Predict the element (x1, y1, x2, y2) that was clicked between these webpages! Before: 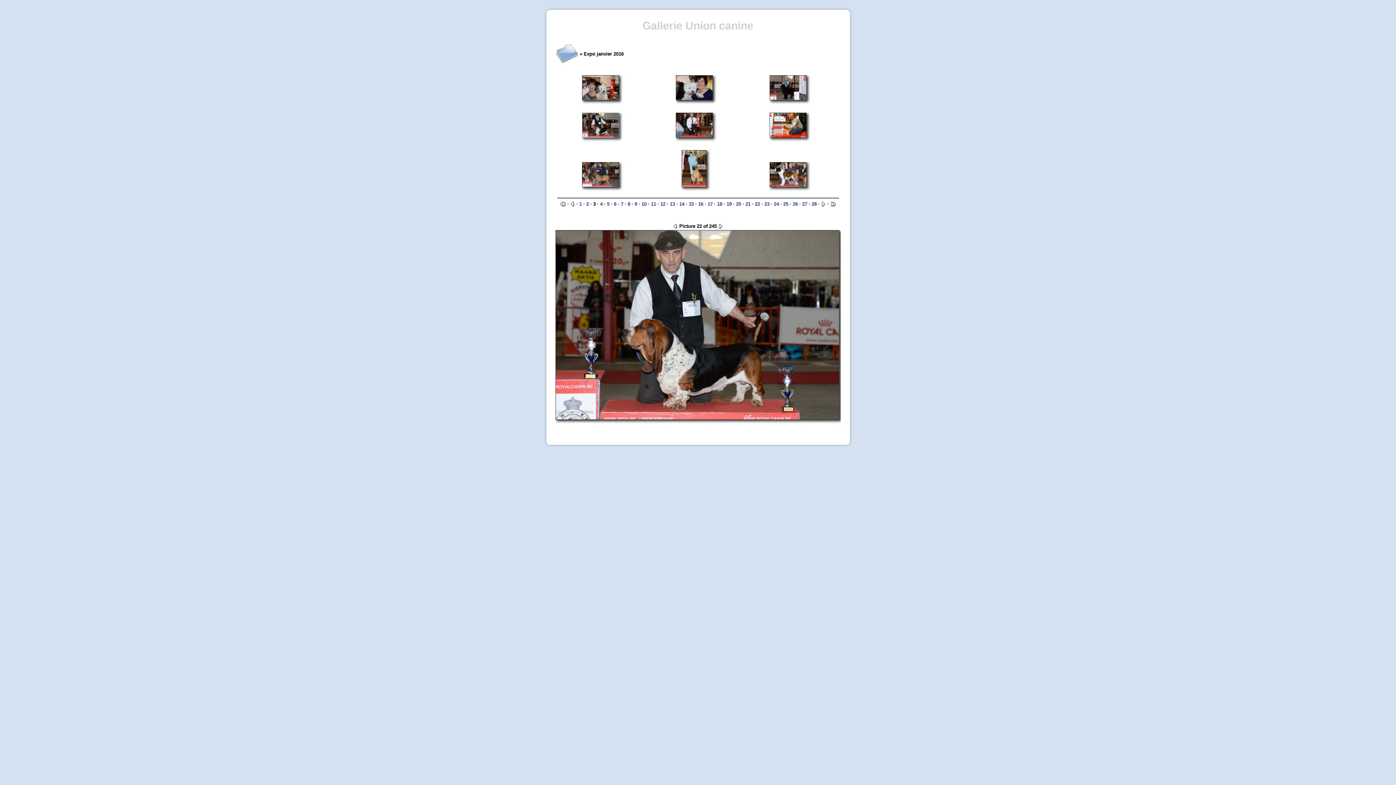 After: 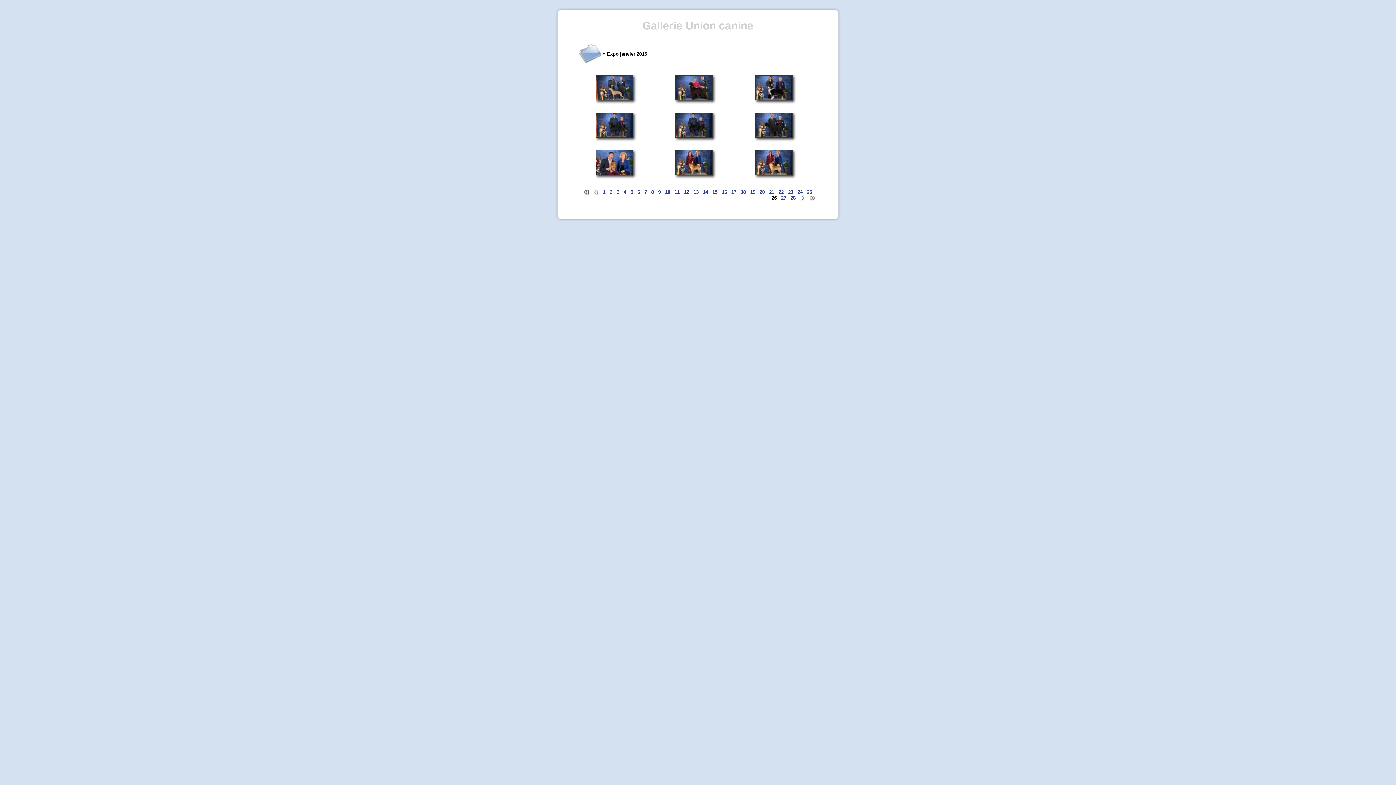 Action: bbox: (792, 201, 798, 206) label: 26